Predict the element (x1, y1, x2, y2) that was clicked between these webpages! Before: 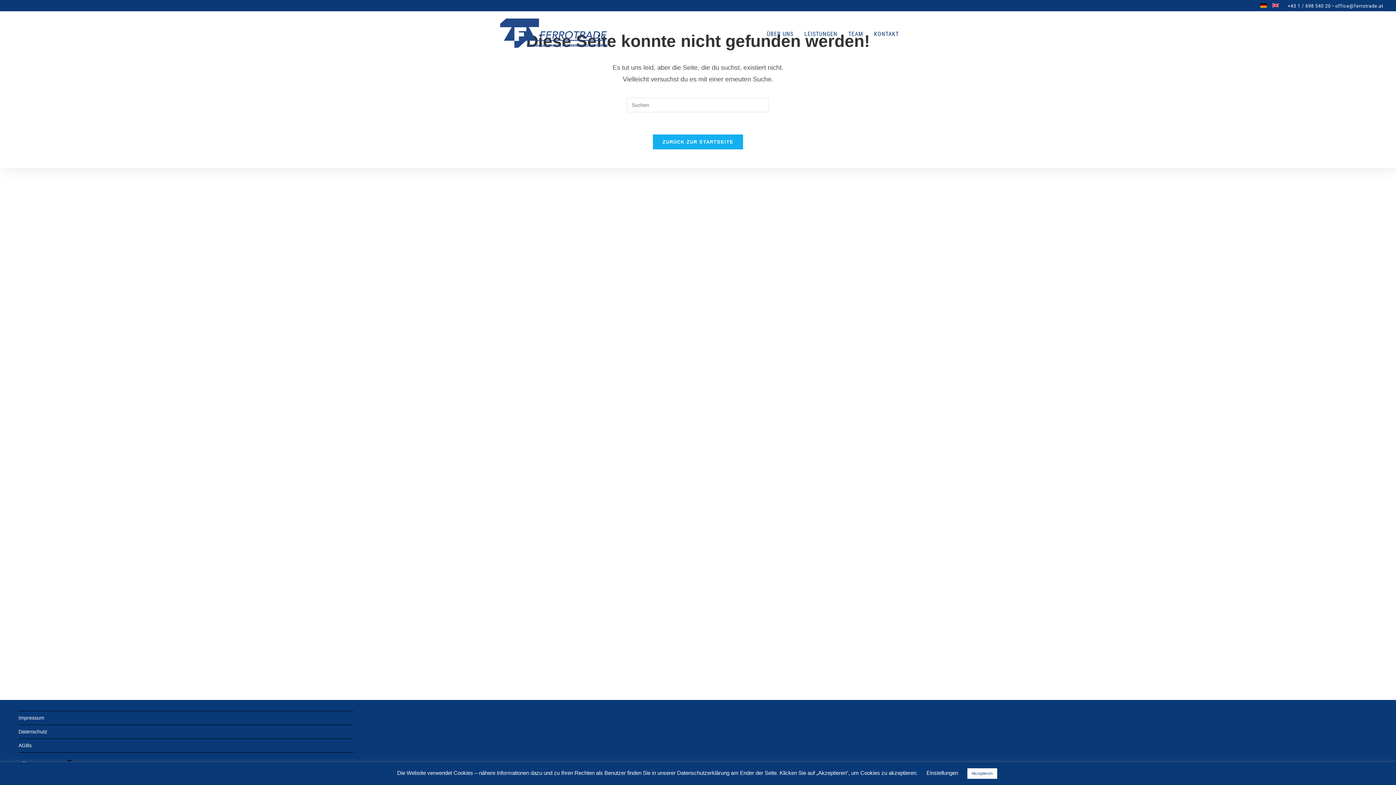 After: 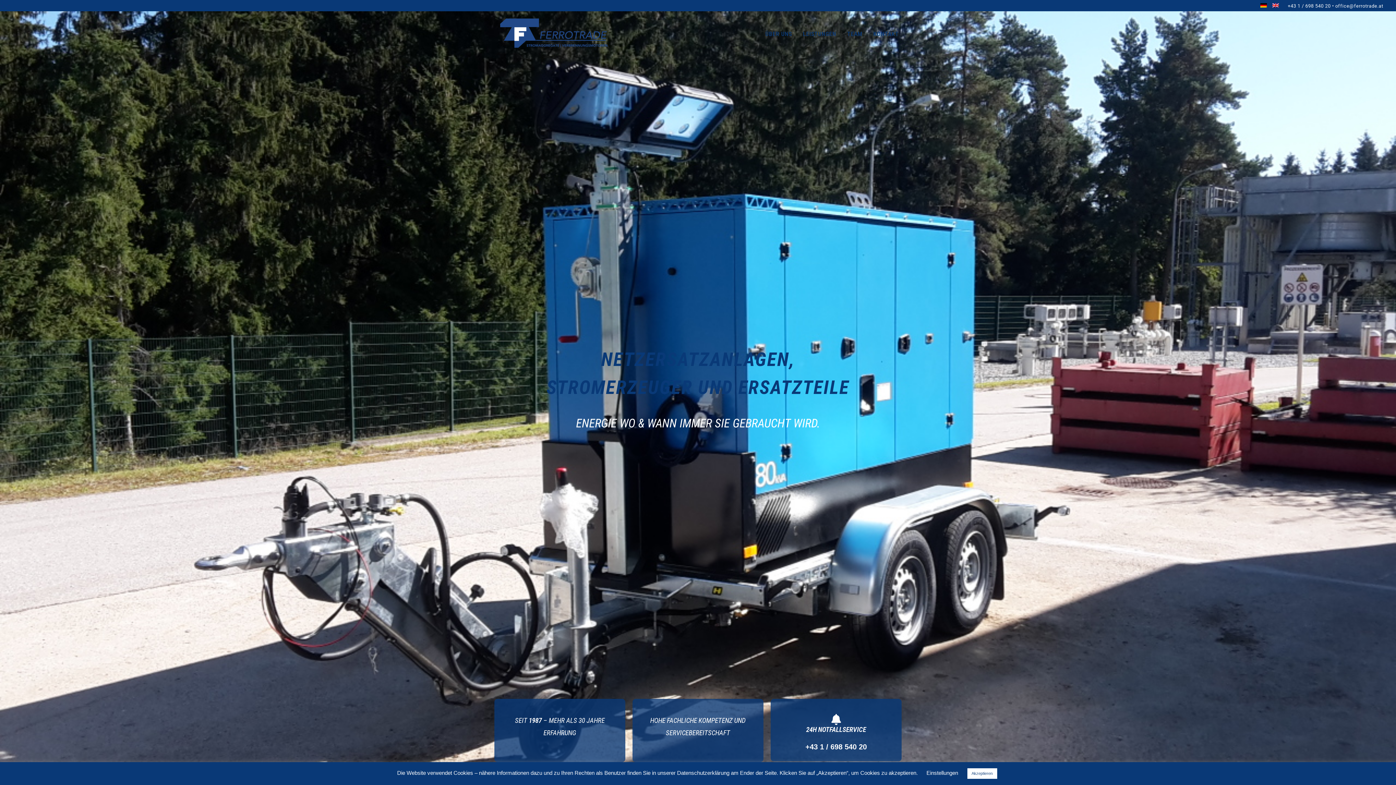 Action: bbox: (1260, 1, 1267, 10)